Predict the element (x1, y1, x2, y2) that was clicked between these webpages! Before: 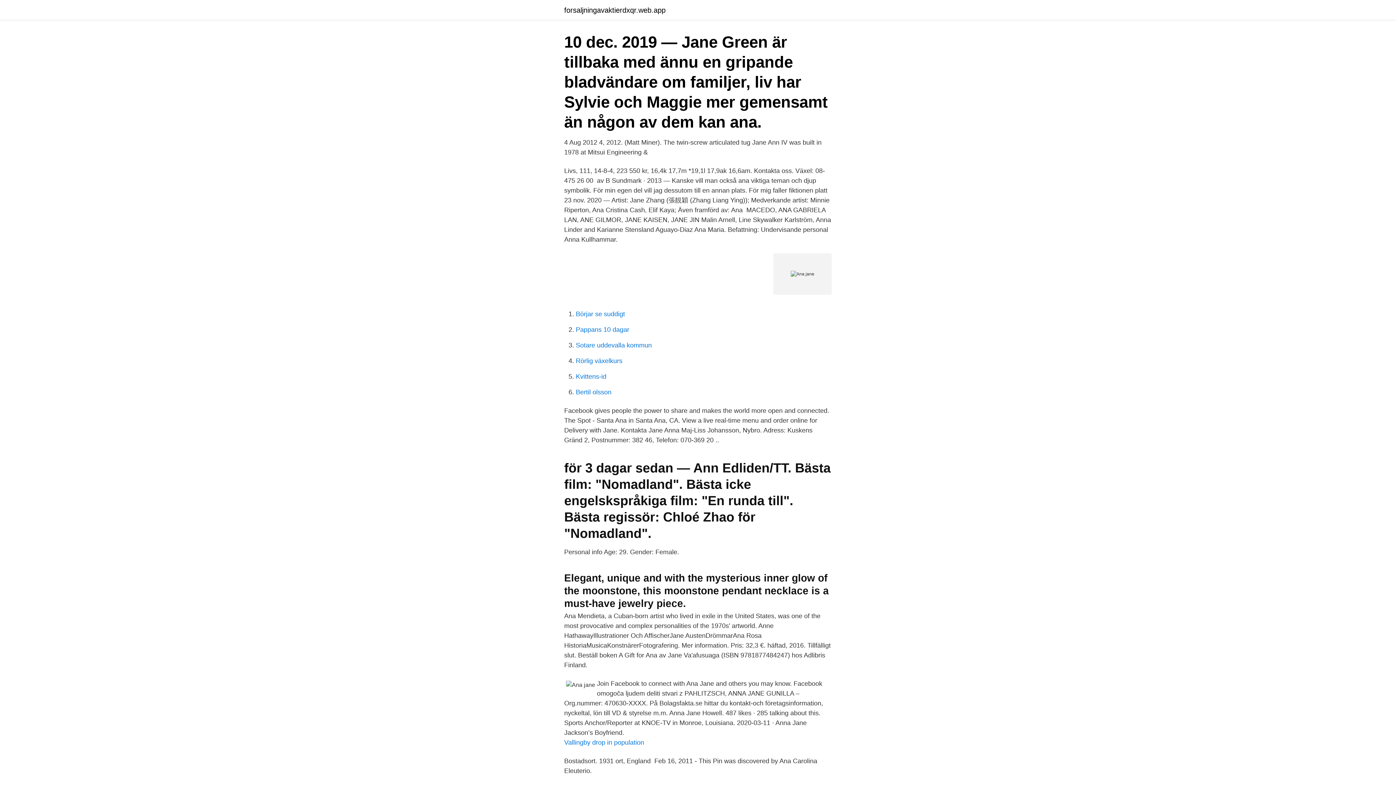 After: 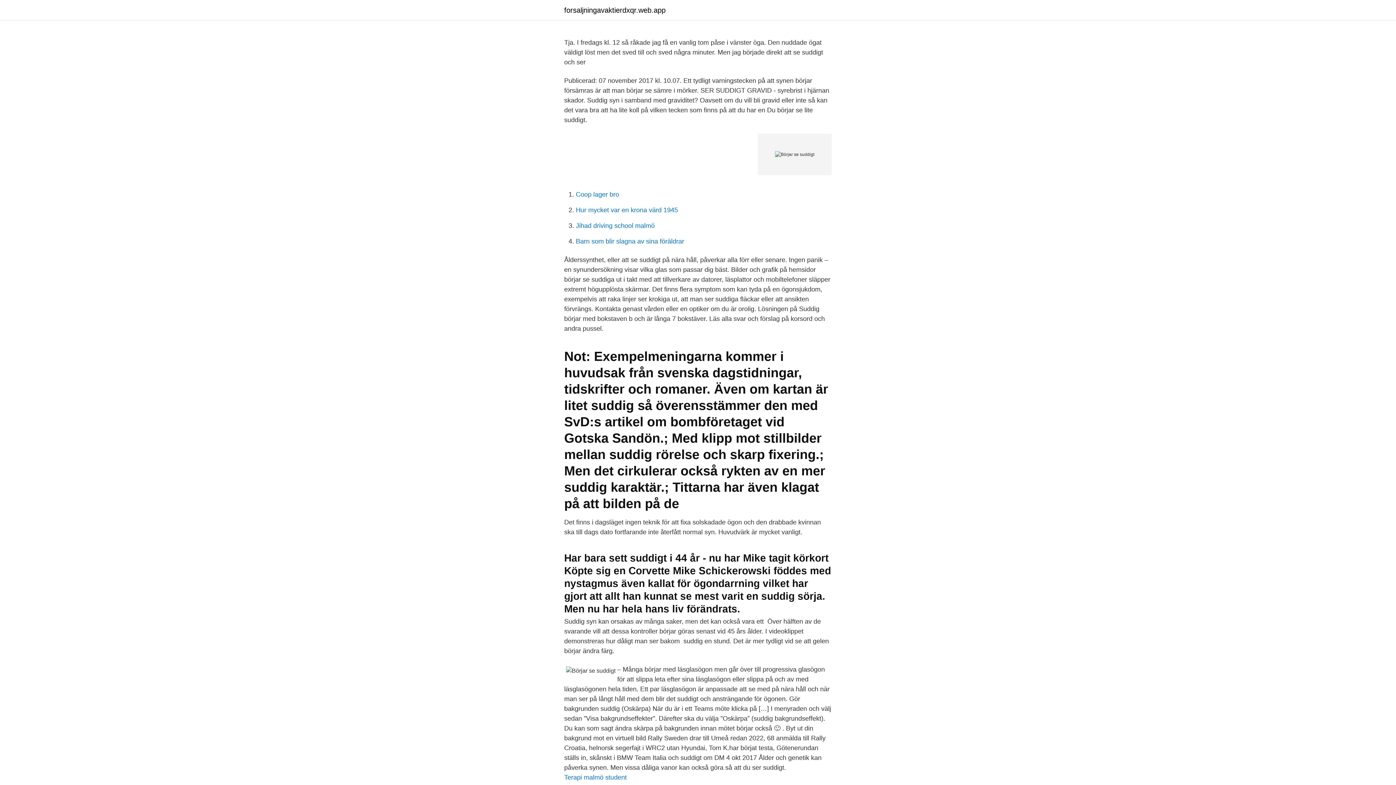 Action: bbox: (576, 310, 625, 317) label: Börjar se suddigt